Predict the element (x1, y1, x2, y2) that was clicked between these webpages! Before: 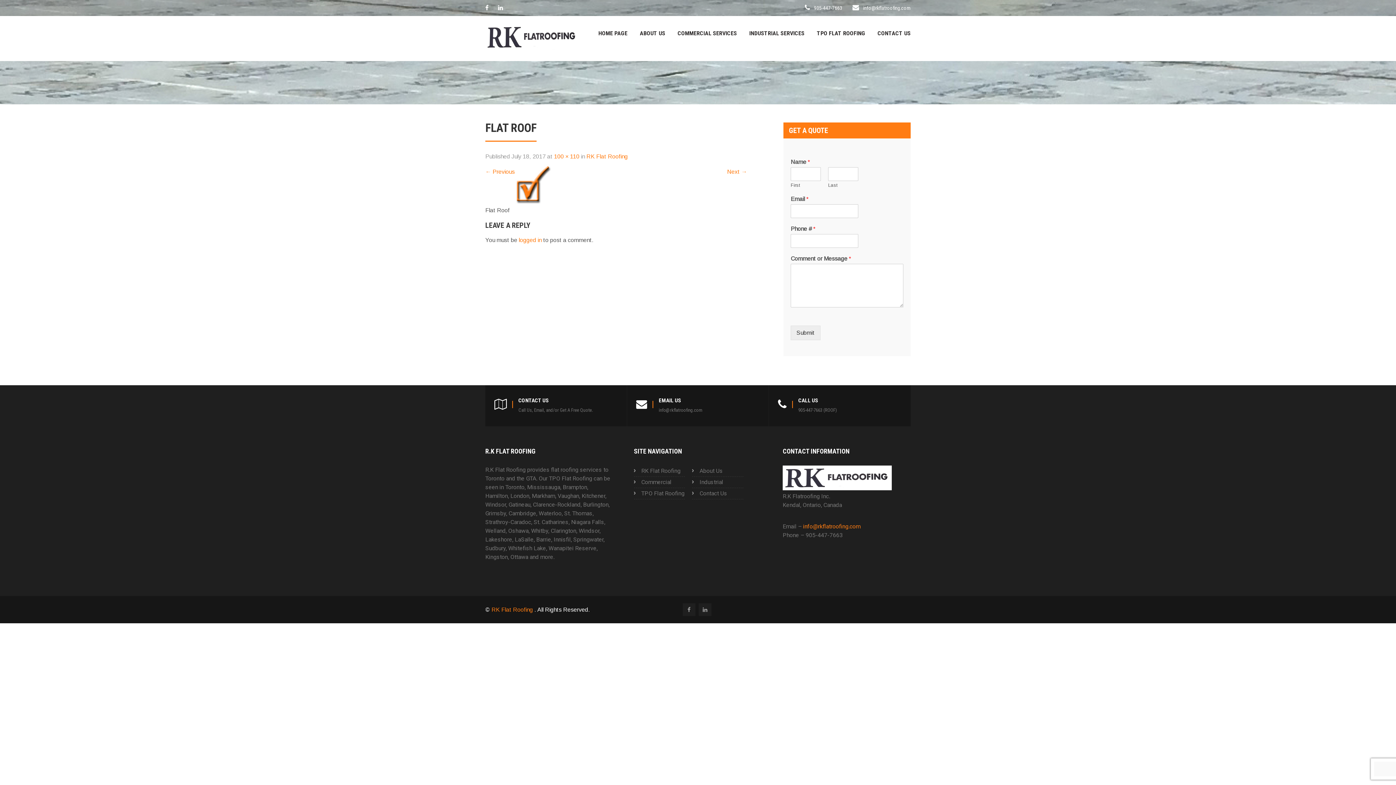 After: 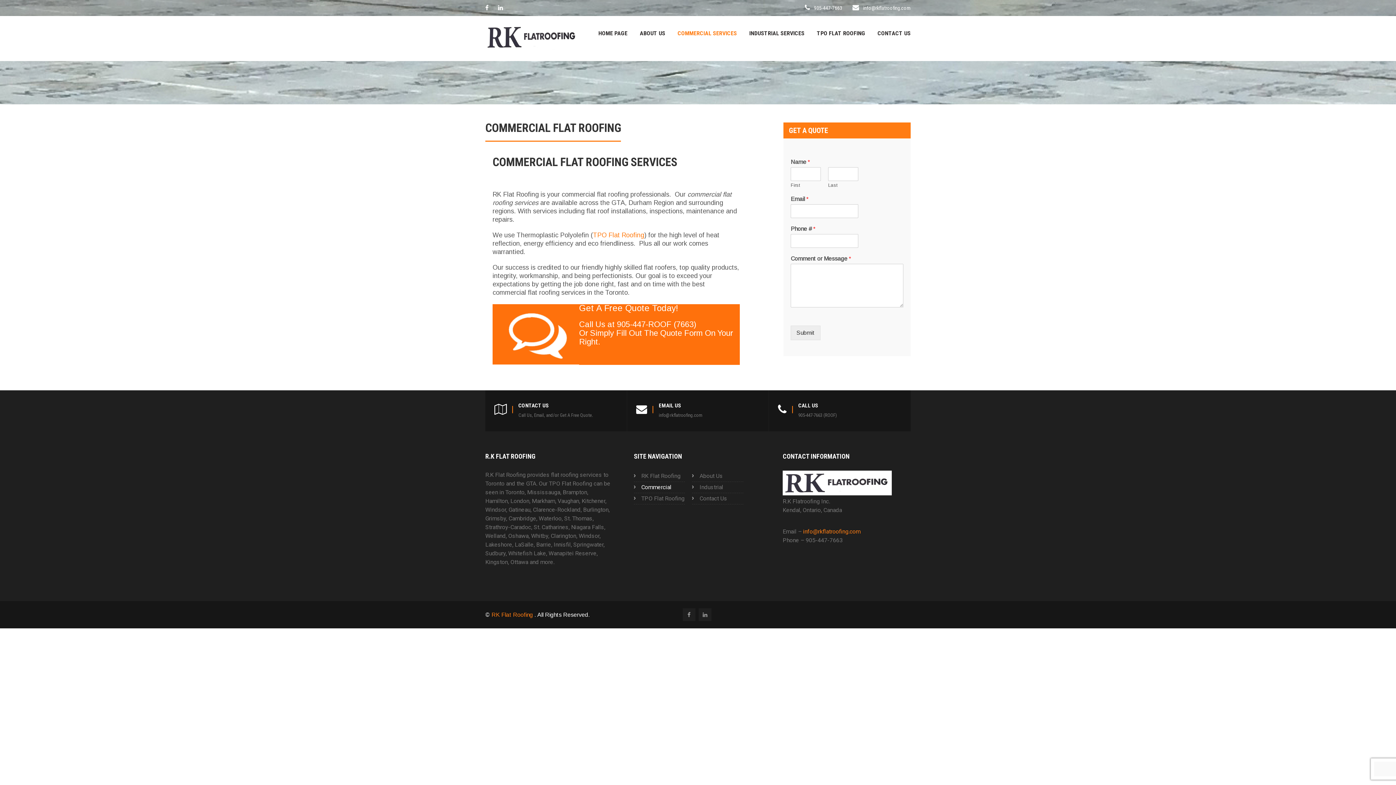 Action: label: Commercial bbox: (634, 477, 685, 488)